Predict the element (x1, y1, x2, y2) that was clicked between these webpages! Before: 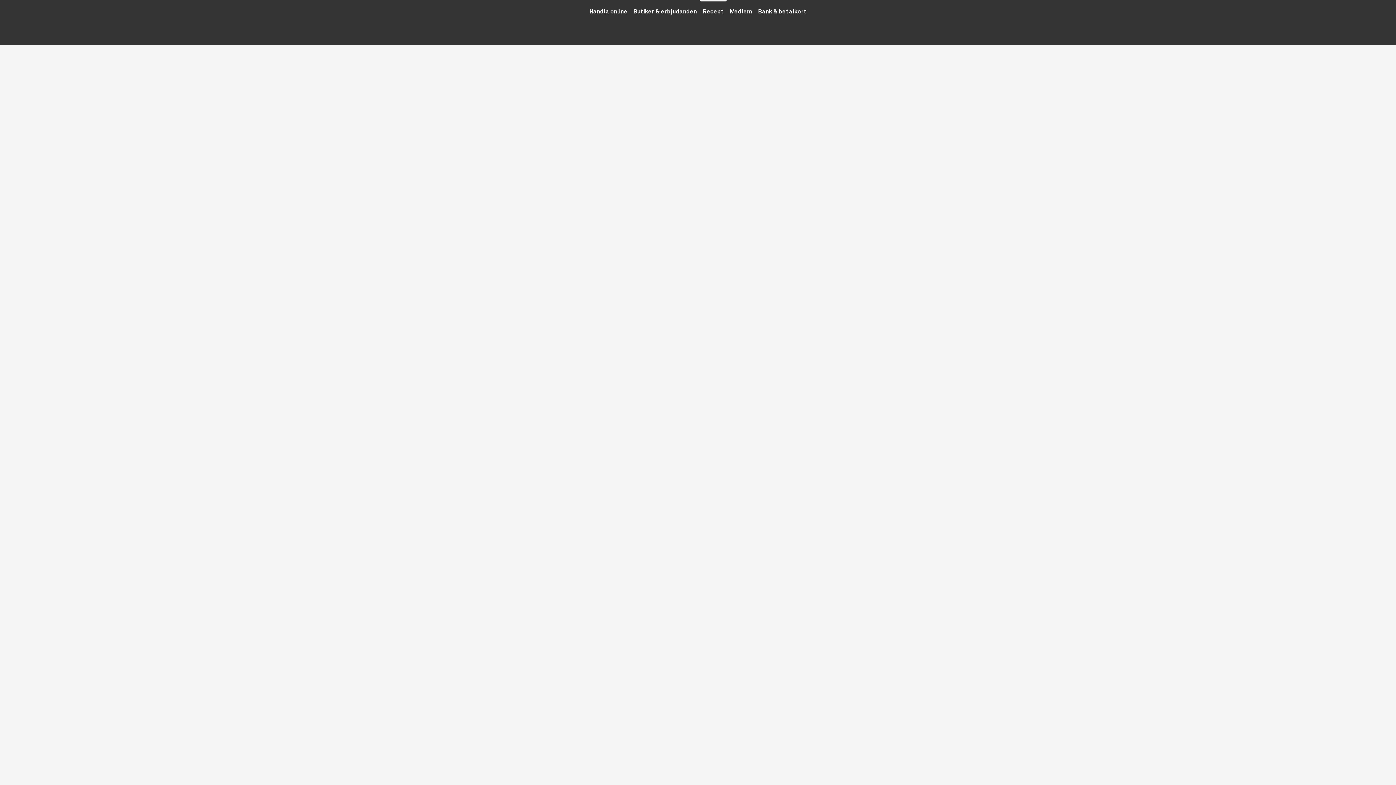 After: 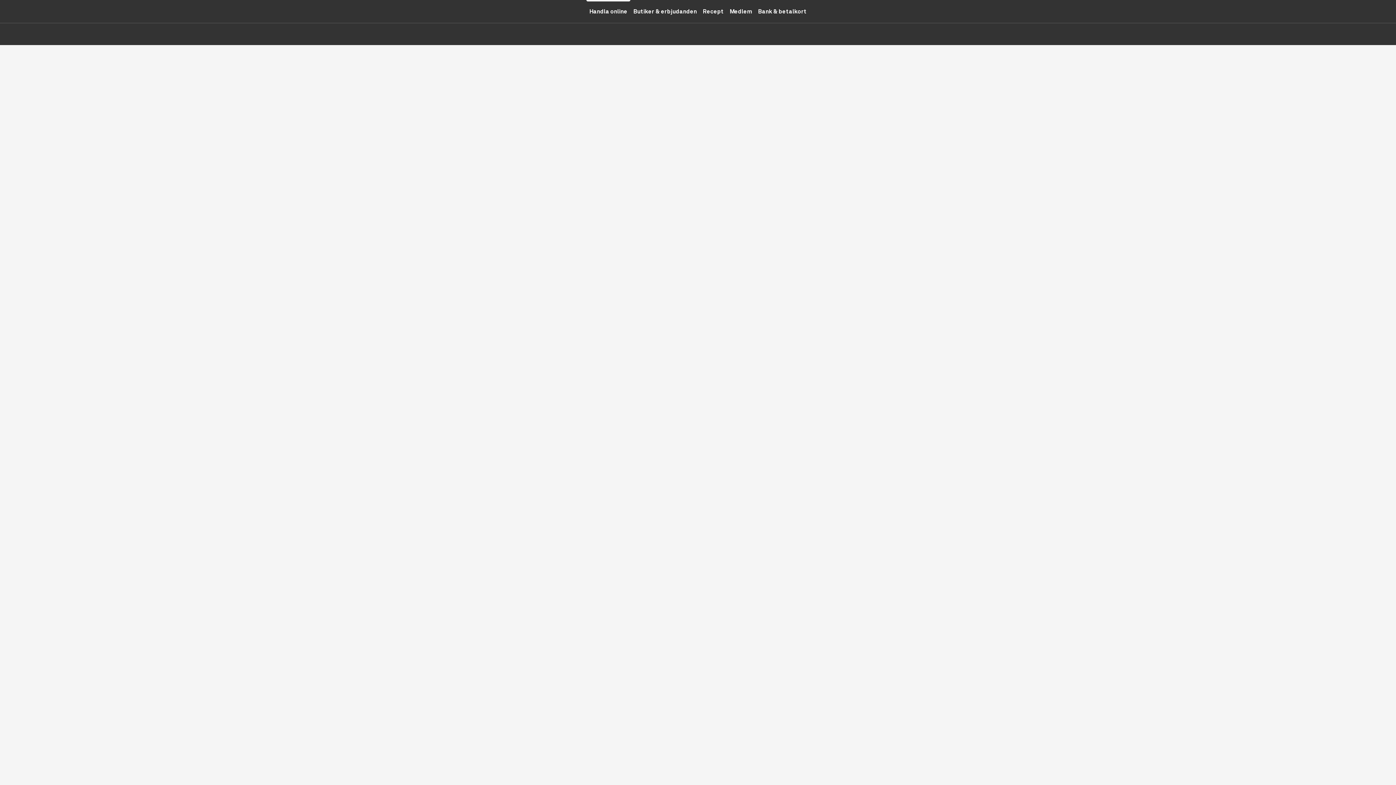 Action: bbox: (586, 0, 630, 22) label: Handla online